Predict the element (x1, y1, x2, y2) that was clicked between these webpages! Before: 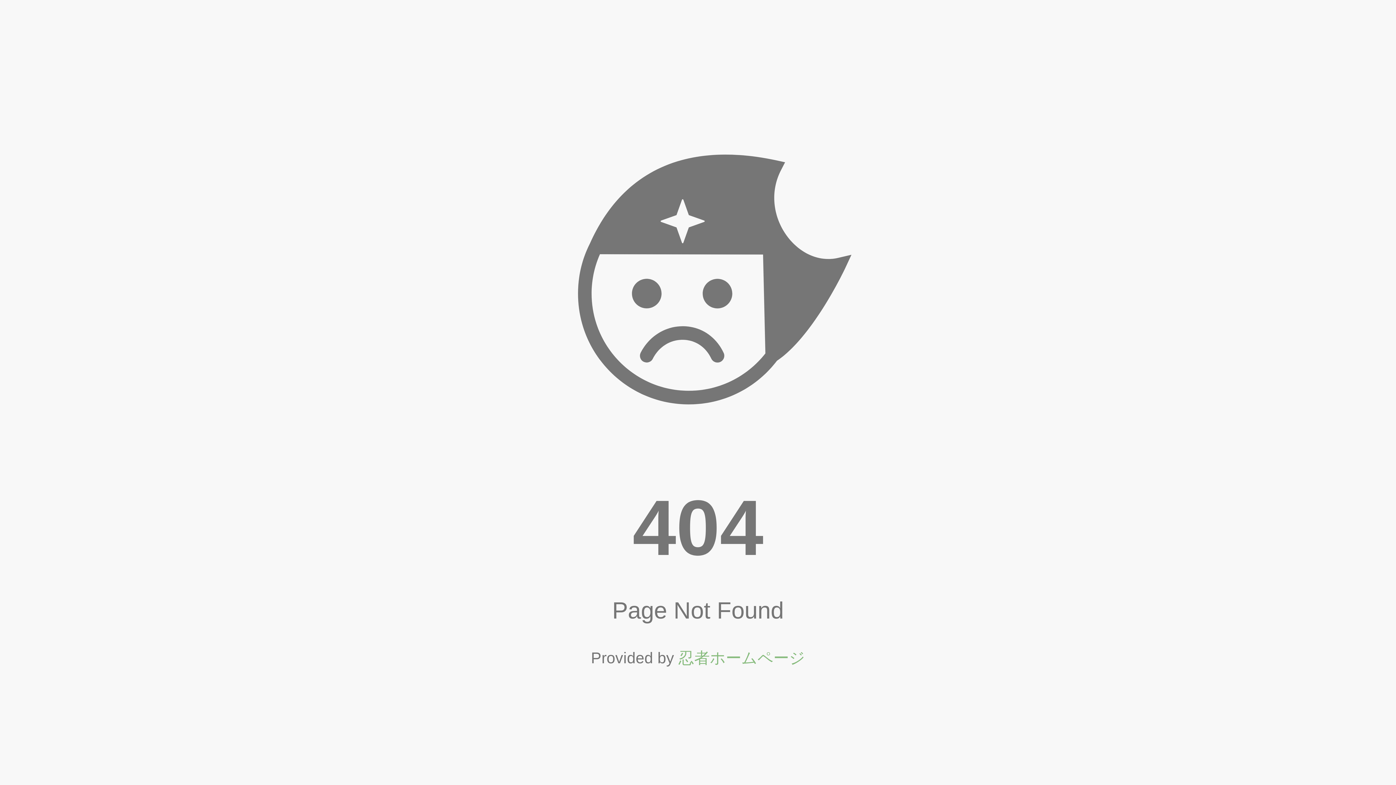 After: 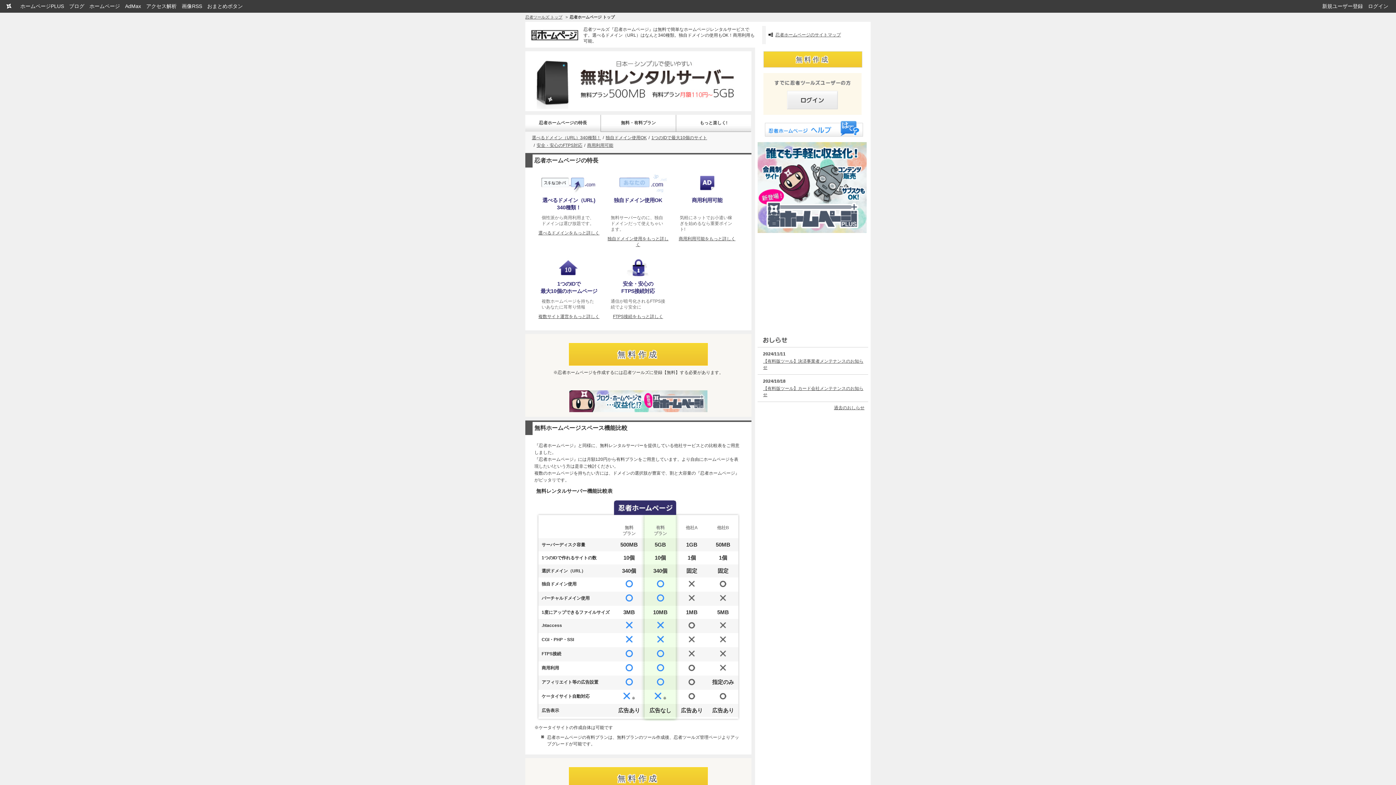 Action: bbox: (678, 649, 805, 667) label: 忍者ホームページ